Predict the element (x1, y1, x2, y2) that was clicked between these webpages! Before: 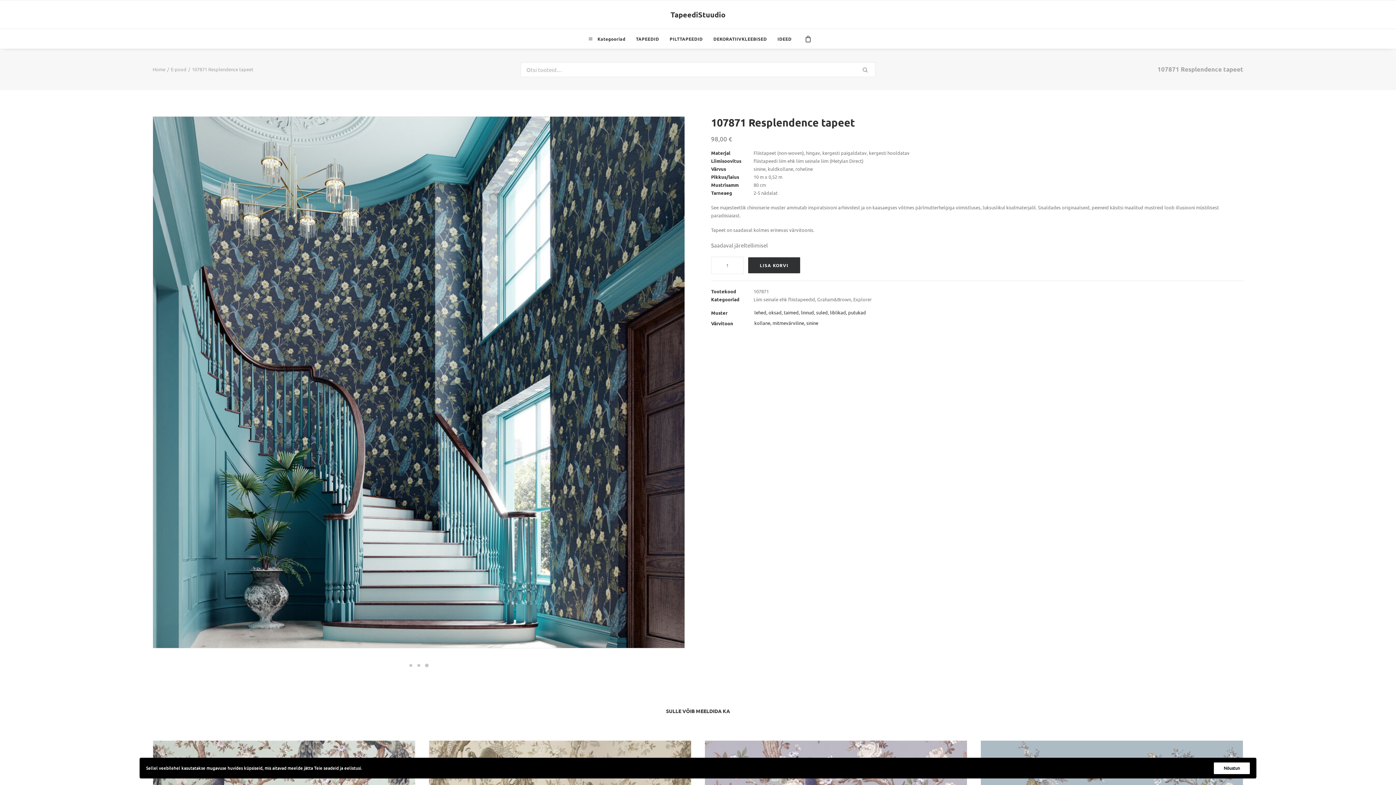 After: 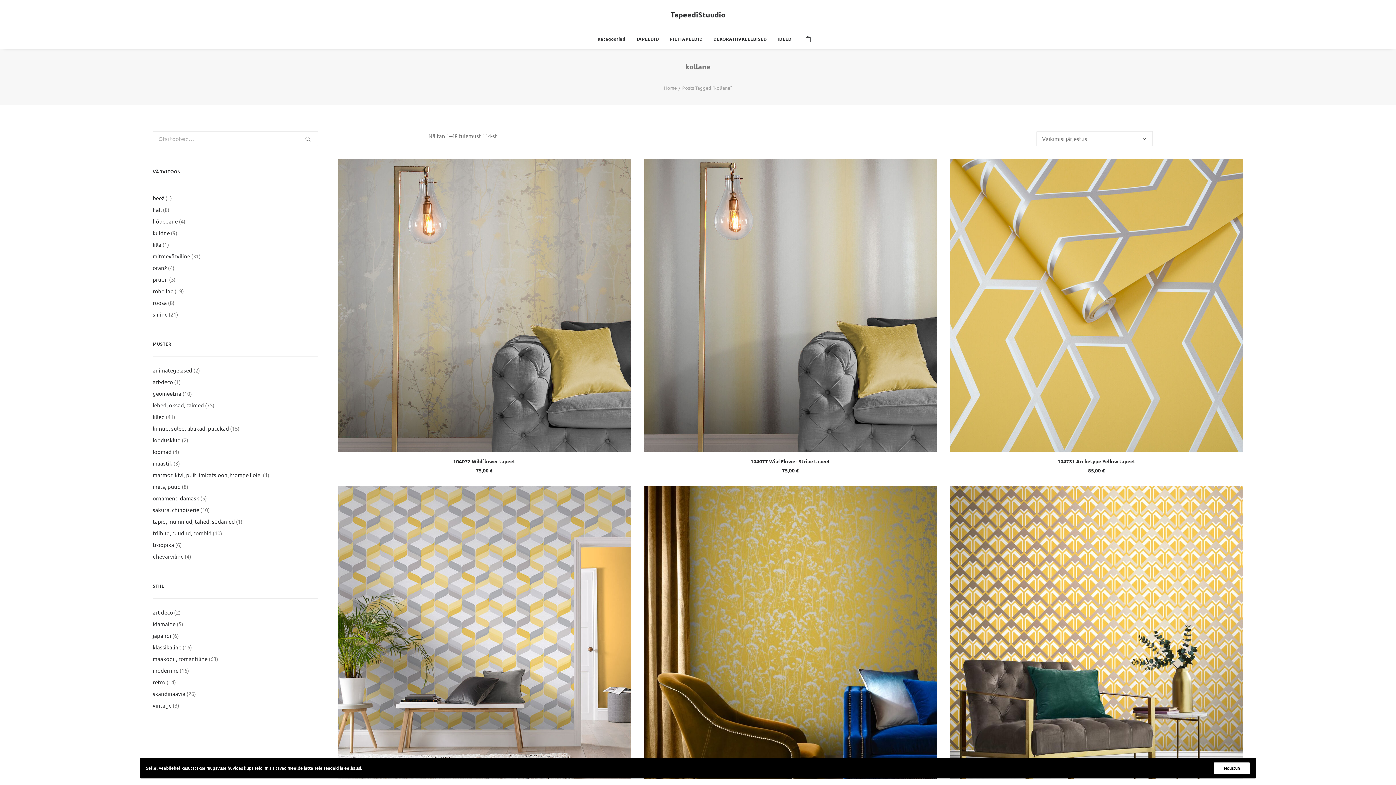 Action: label: kollane bbox: (754, 320, 770, 326)